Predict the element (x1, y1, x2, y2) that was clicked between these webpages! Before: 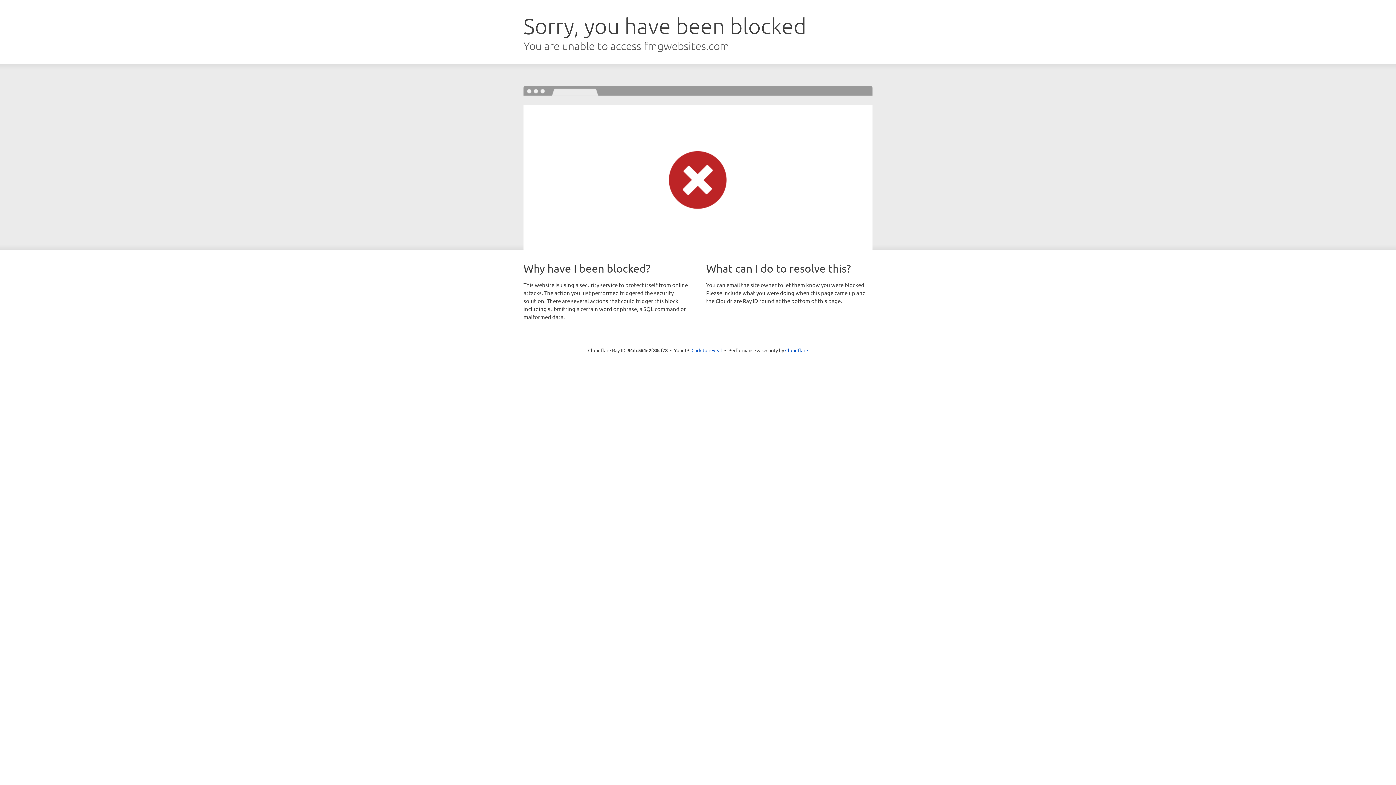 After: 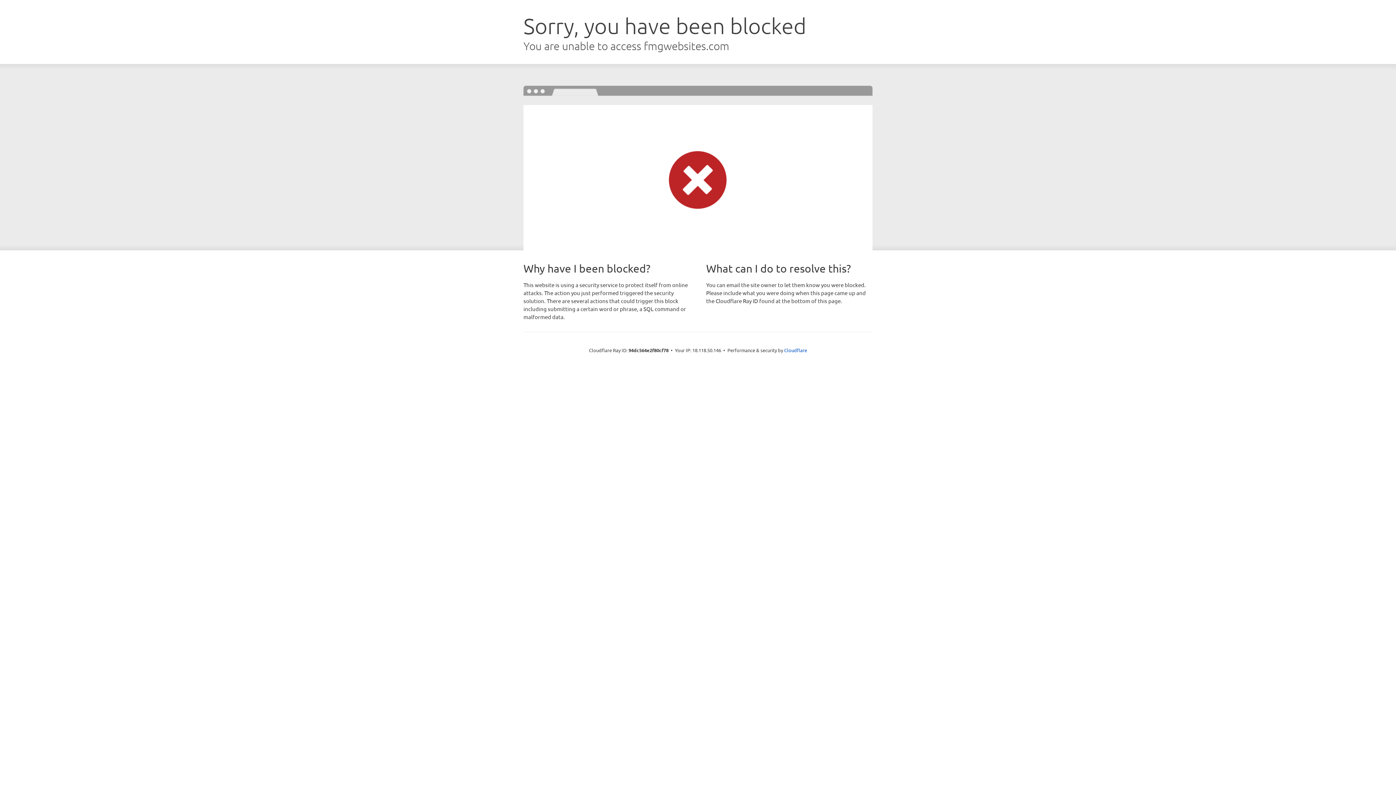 Action: label: Click to reveal bbox: (691, 346, 722, 353)